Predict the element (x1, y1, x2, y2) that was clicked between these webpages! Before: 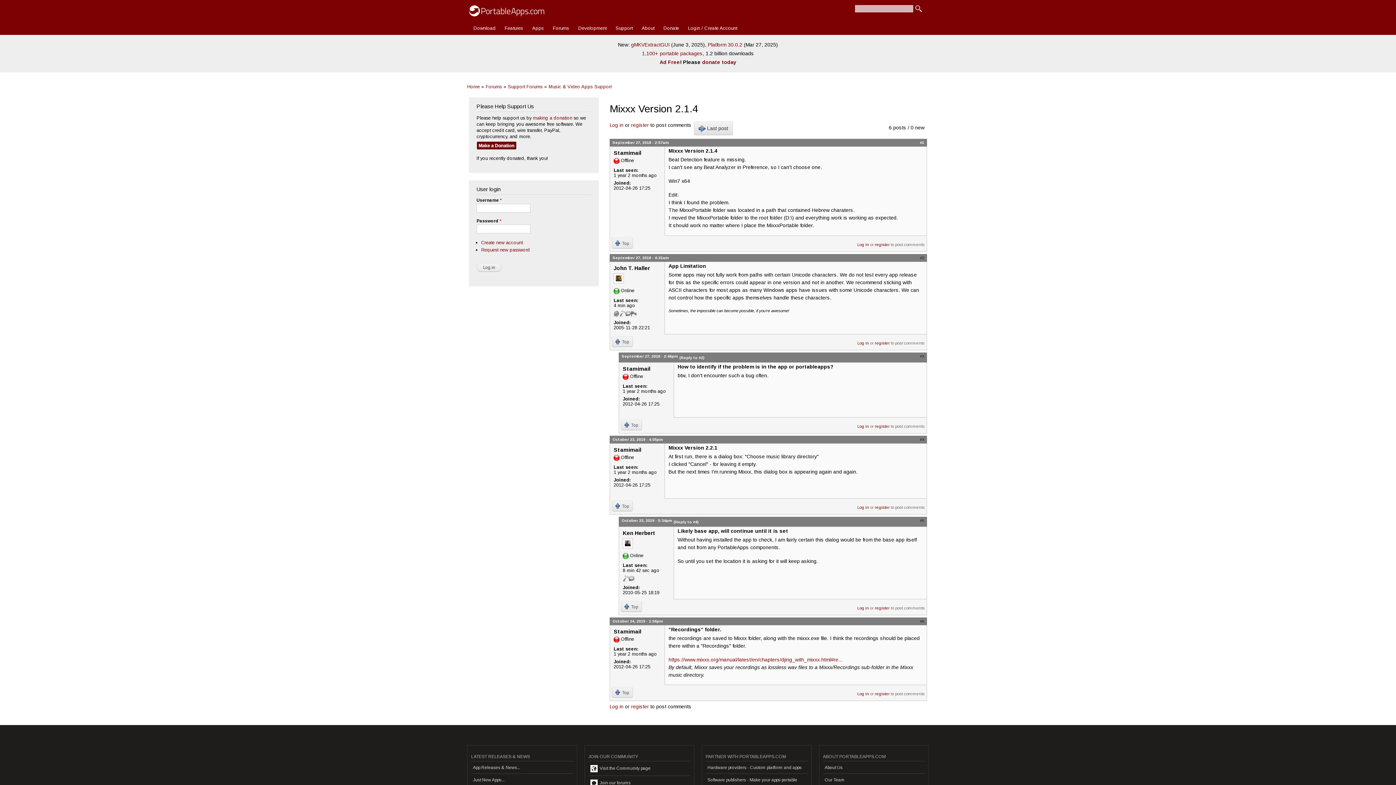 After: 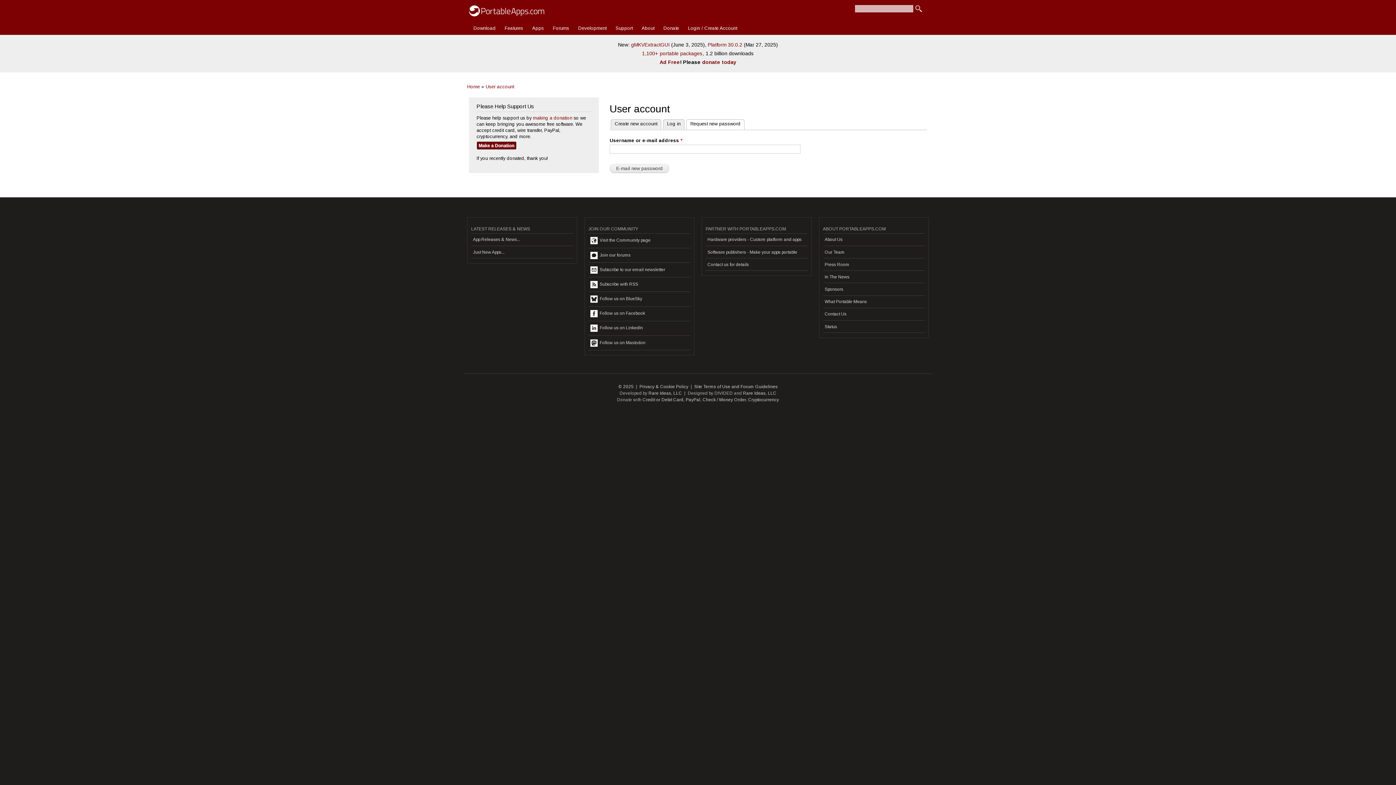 Action: bbox: (481, 247, 530, 252) label: Request new password